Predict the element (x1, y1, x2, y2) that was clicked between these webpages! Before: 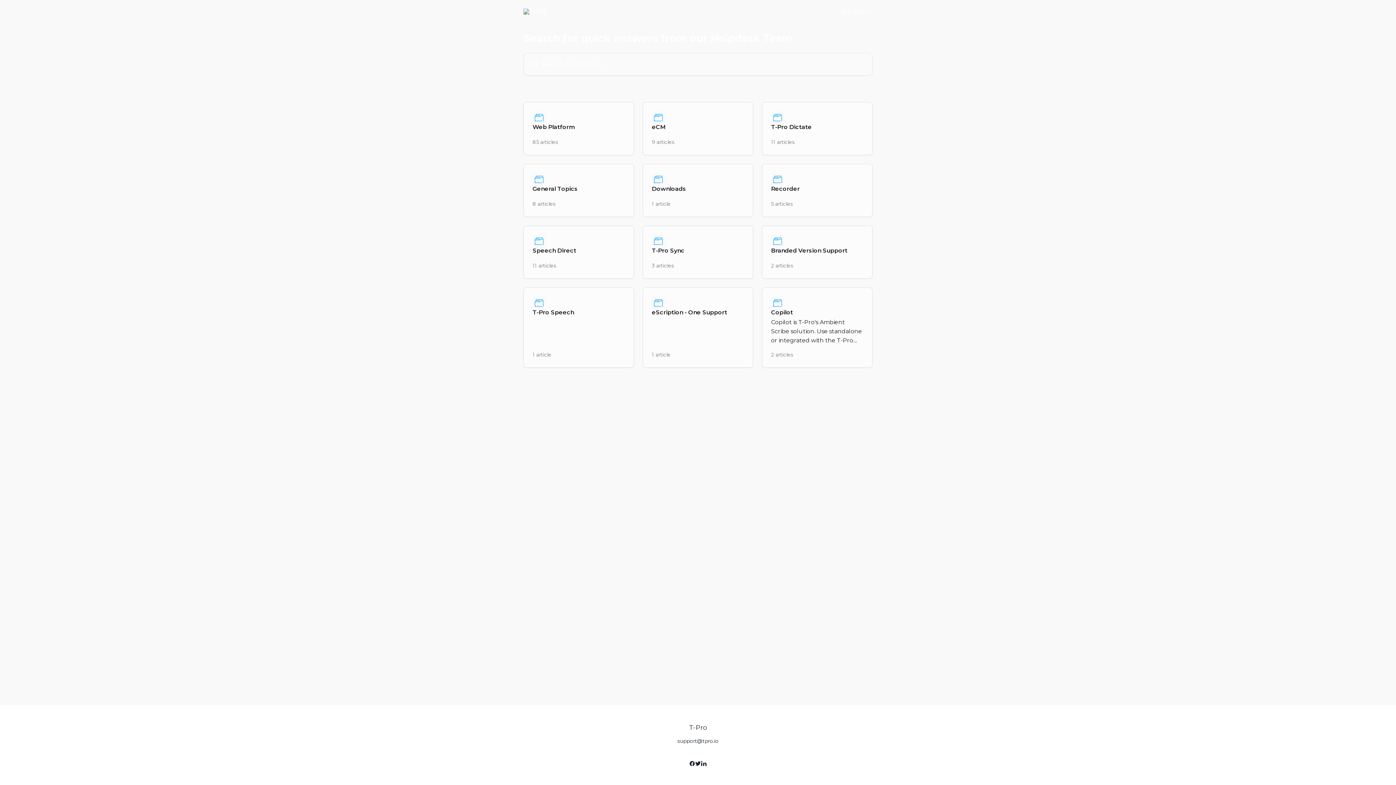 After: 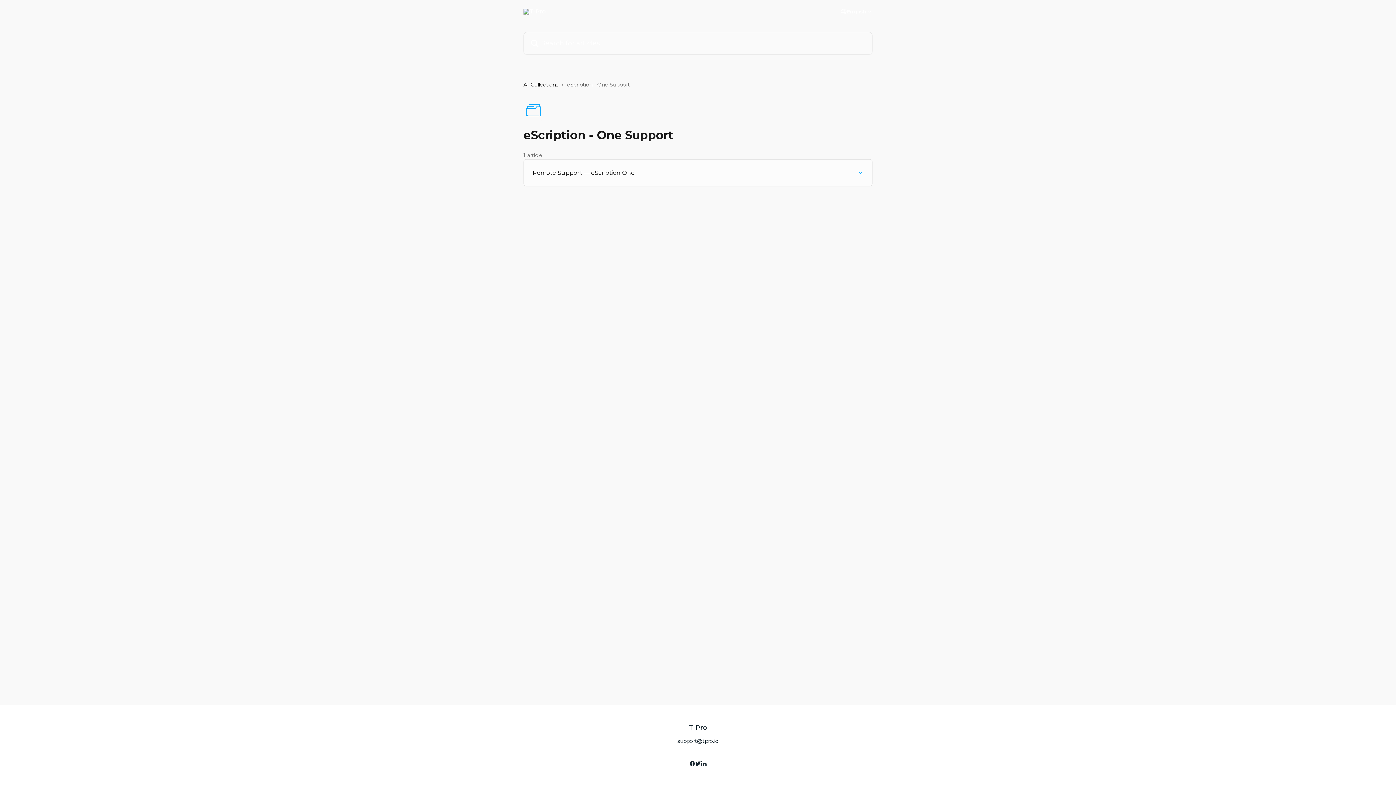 Action: label: eScription - One Support
1 article bbox: (642, 287, 753, 368)